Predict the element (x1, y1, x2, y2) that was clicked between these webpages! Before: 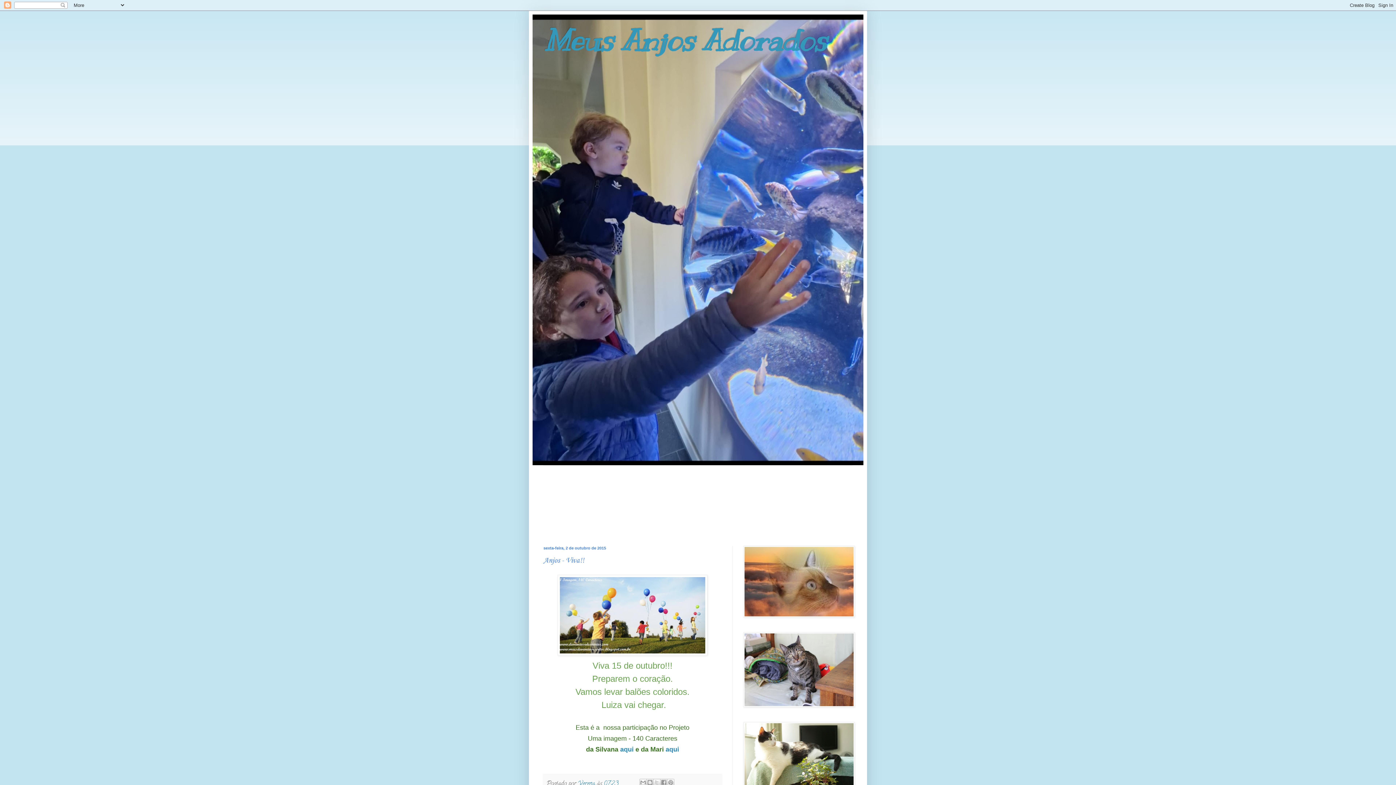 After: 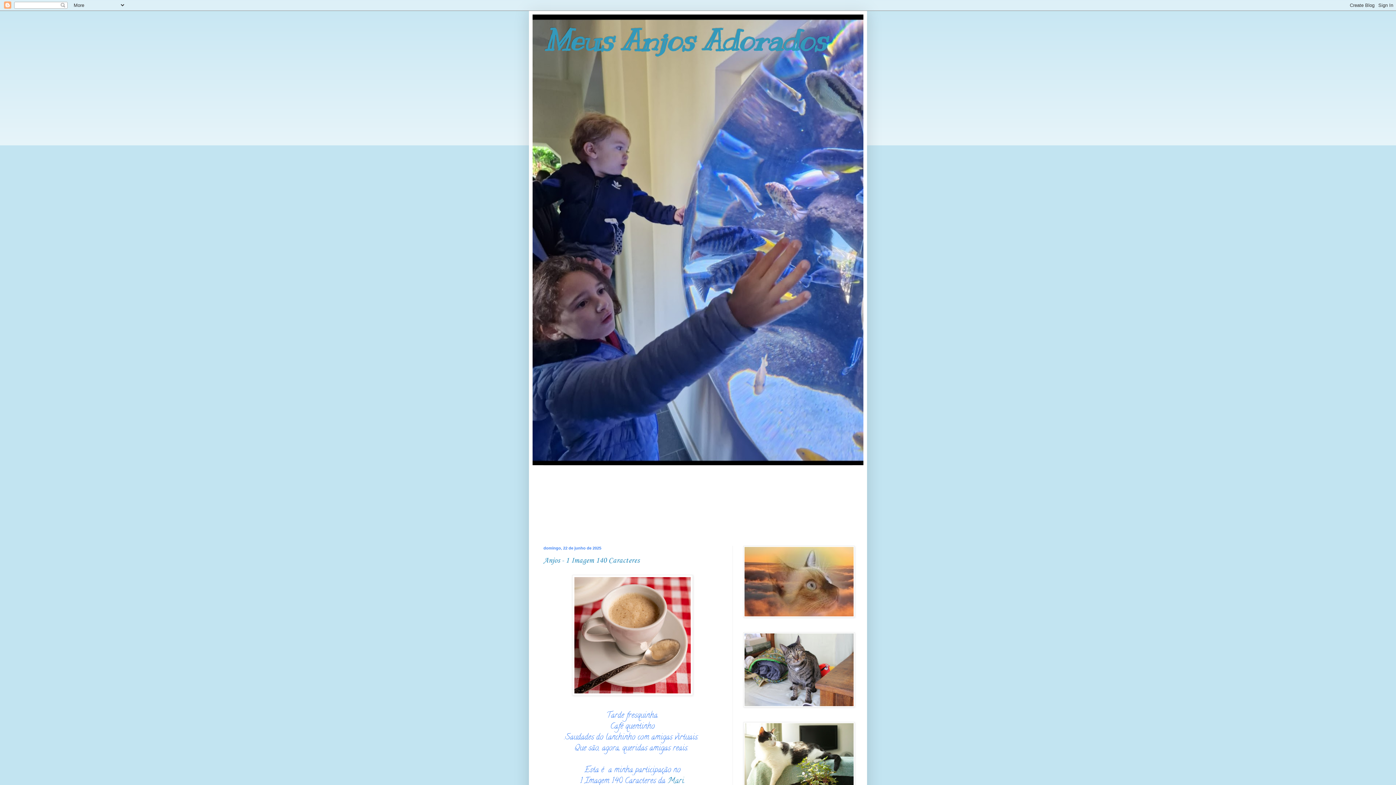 Action: bbox: (543, 22, 826, 58) label: Meus Anjos Adorados